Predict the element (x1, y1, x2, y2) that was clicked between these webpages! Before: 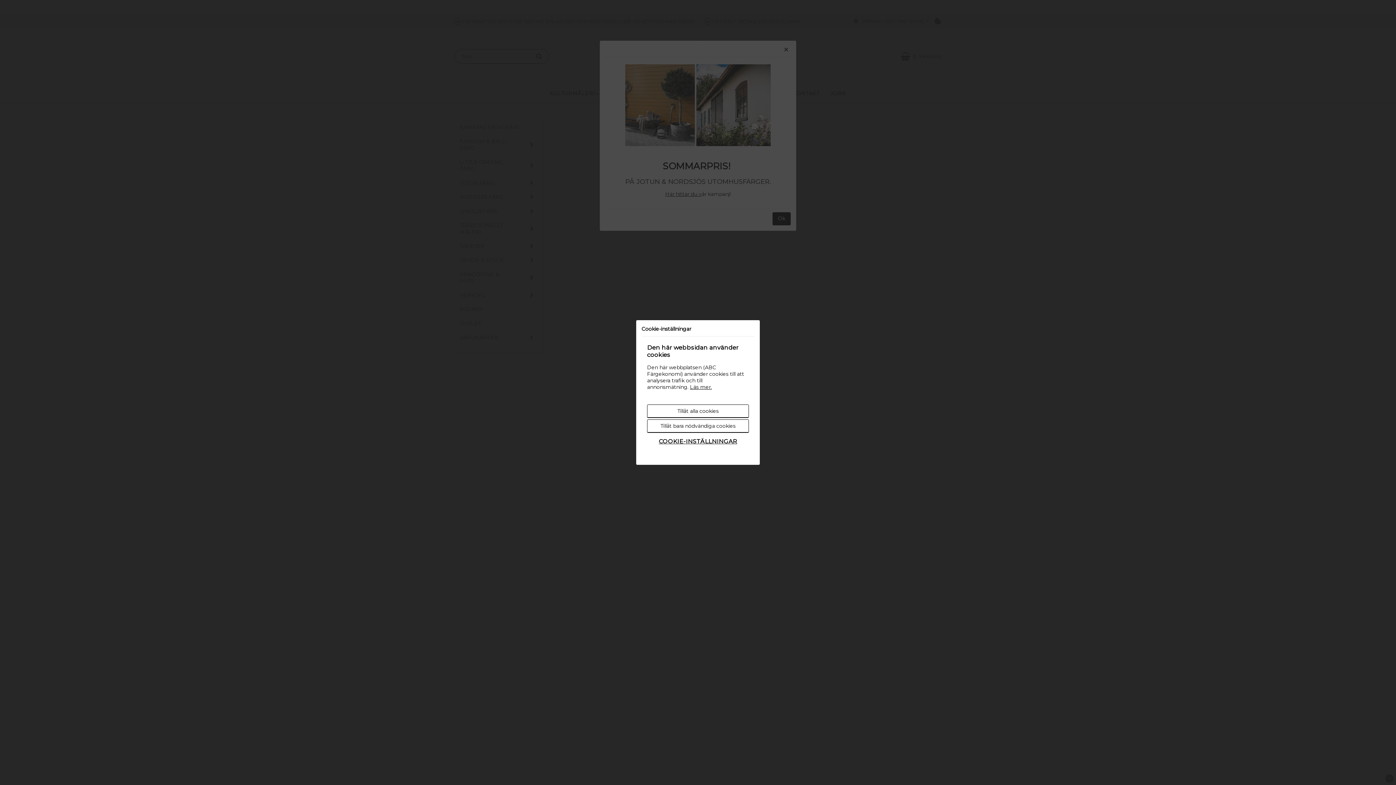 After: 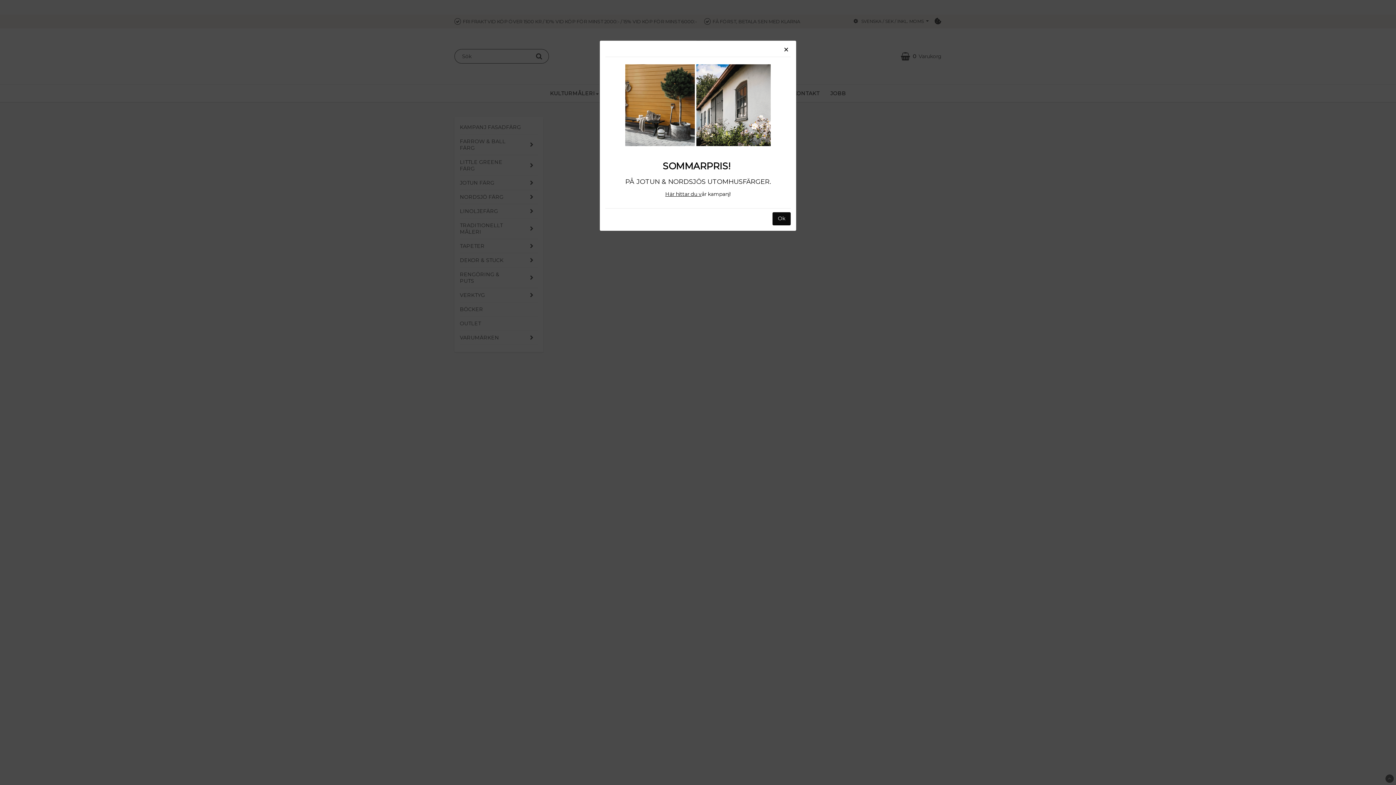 Action: label: Tillåt alla cookies bbox: (647, 404, 749, 418)